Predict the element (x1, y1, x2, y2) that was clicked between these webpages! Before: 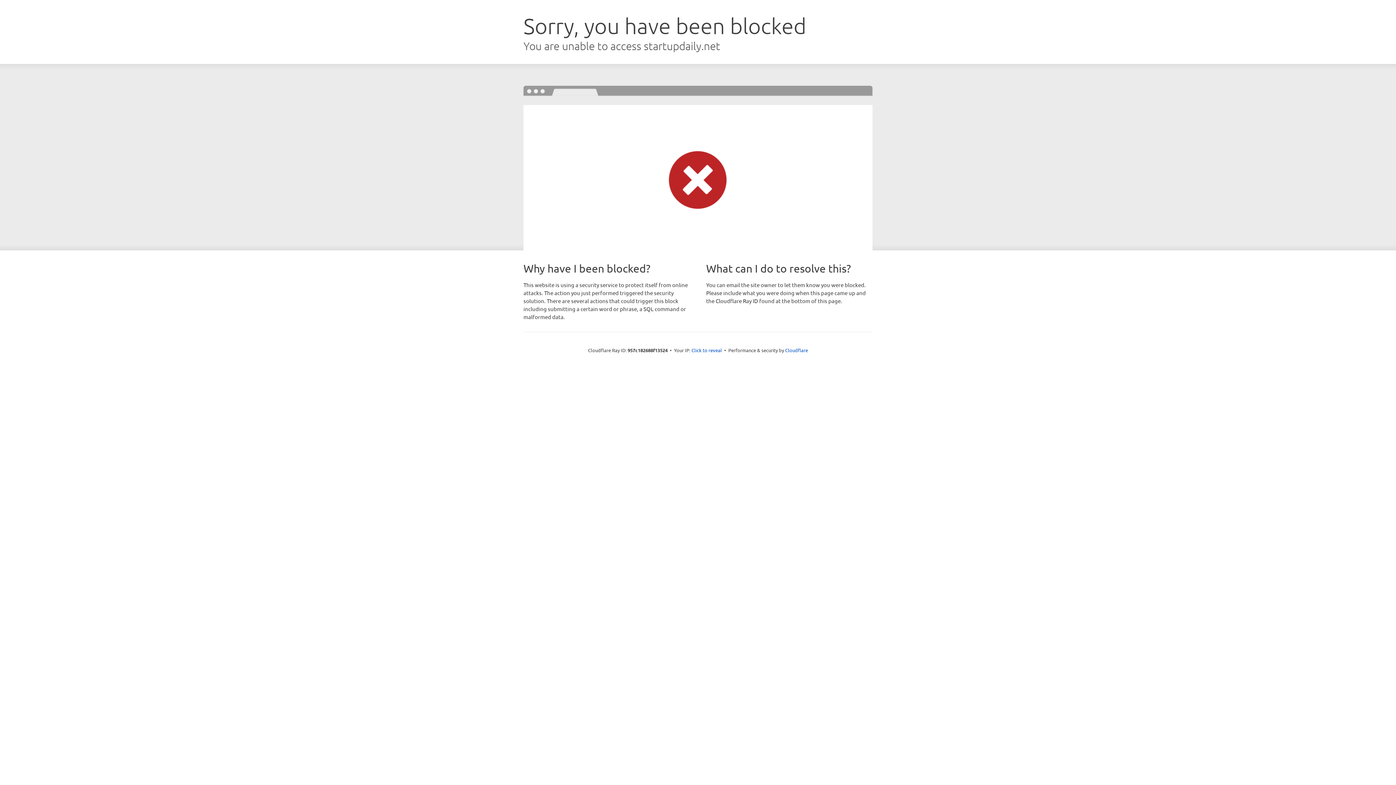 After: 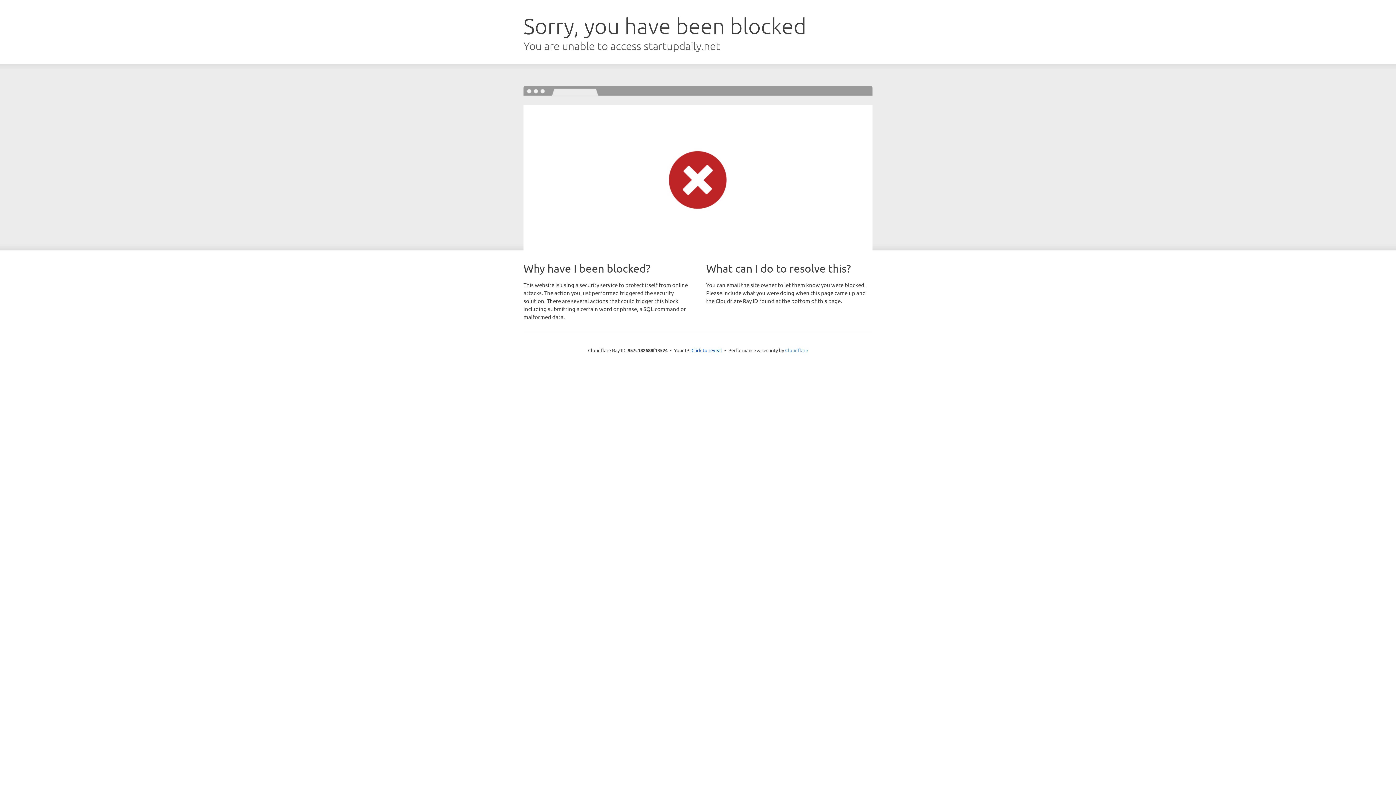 Action: bbox: (785, 347, 808, 353) label: Cloudflare